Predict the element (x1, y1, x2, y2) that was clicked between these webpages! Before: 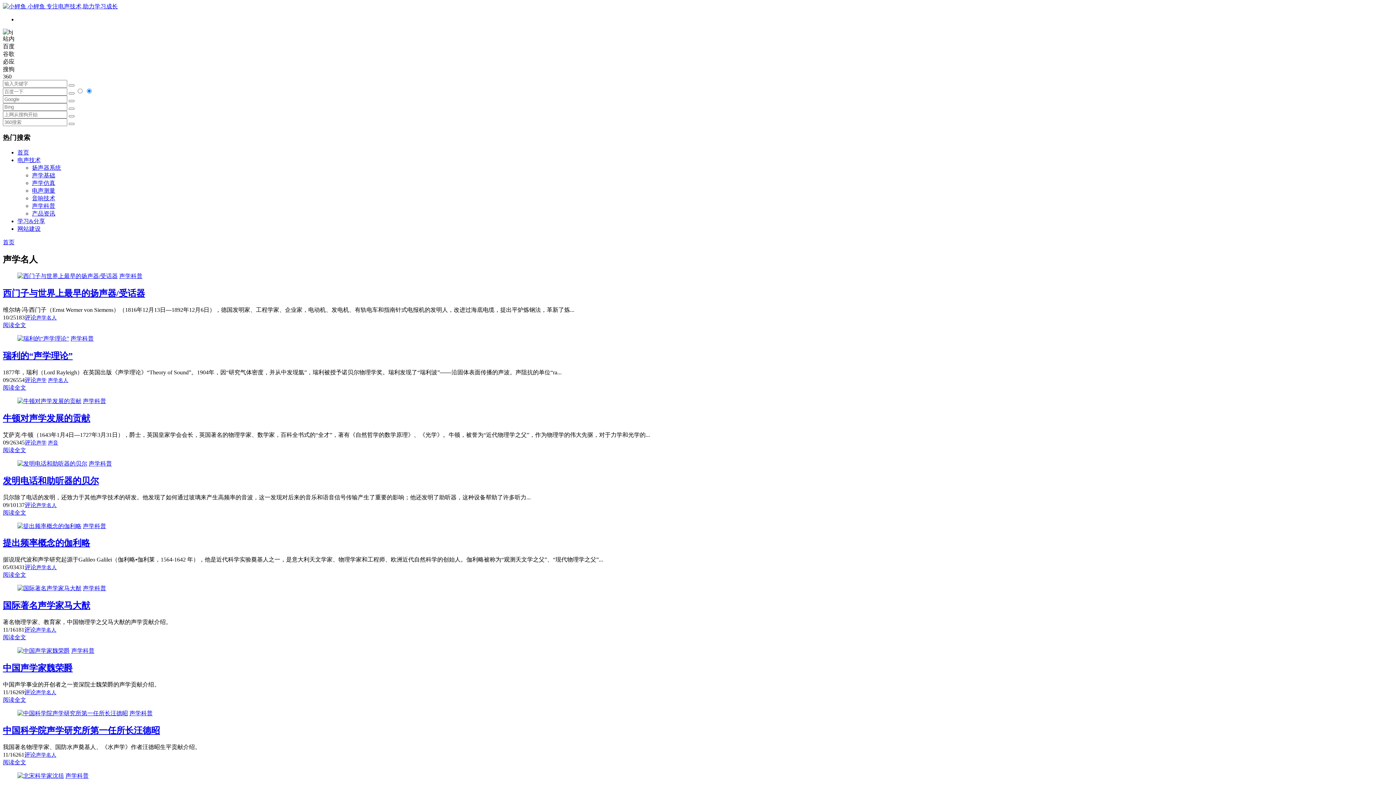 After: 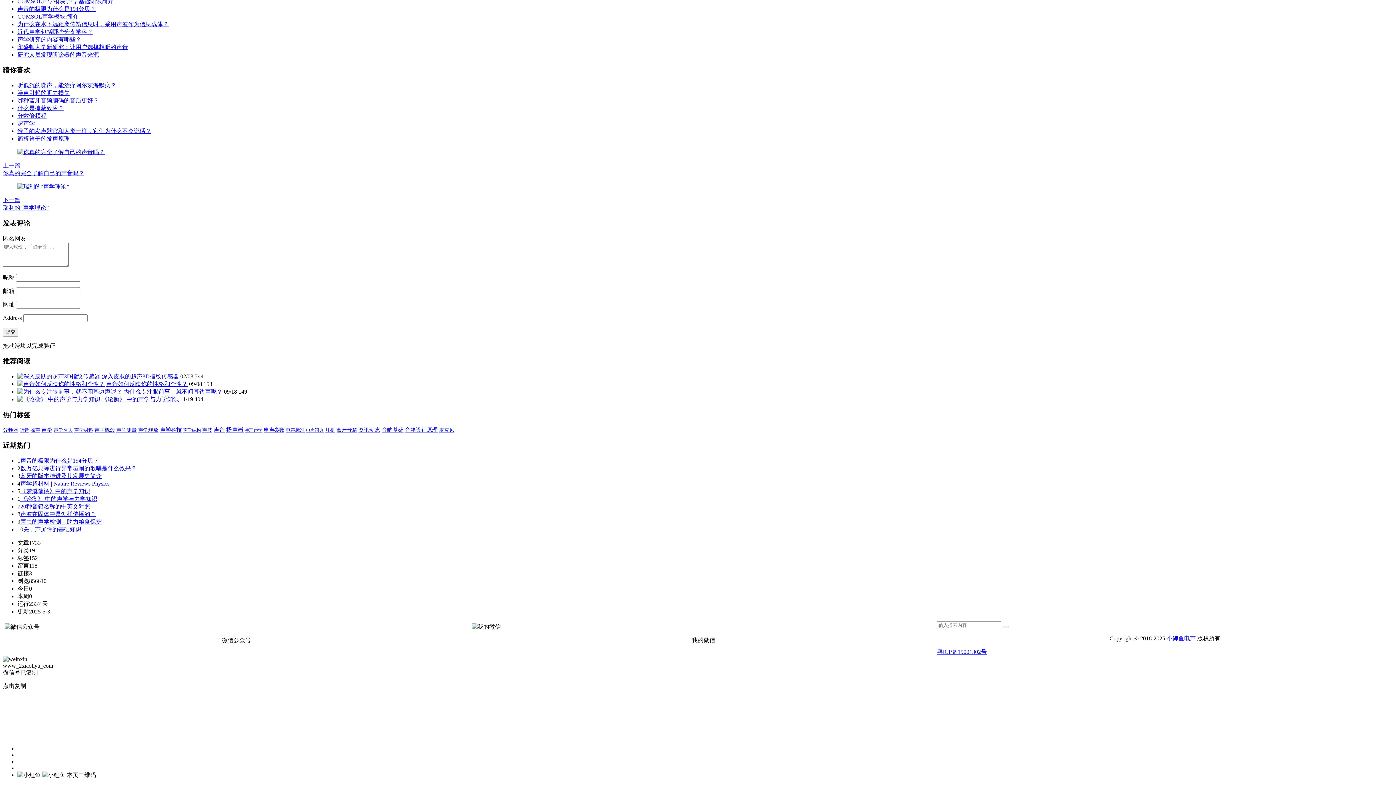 Action: label: 评论 bbox: (24, 439, 36, 445)